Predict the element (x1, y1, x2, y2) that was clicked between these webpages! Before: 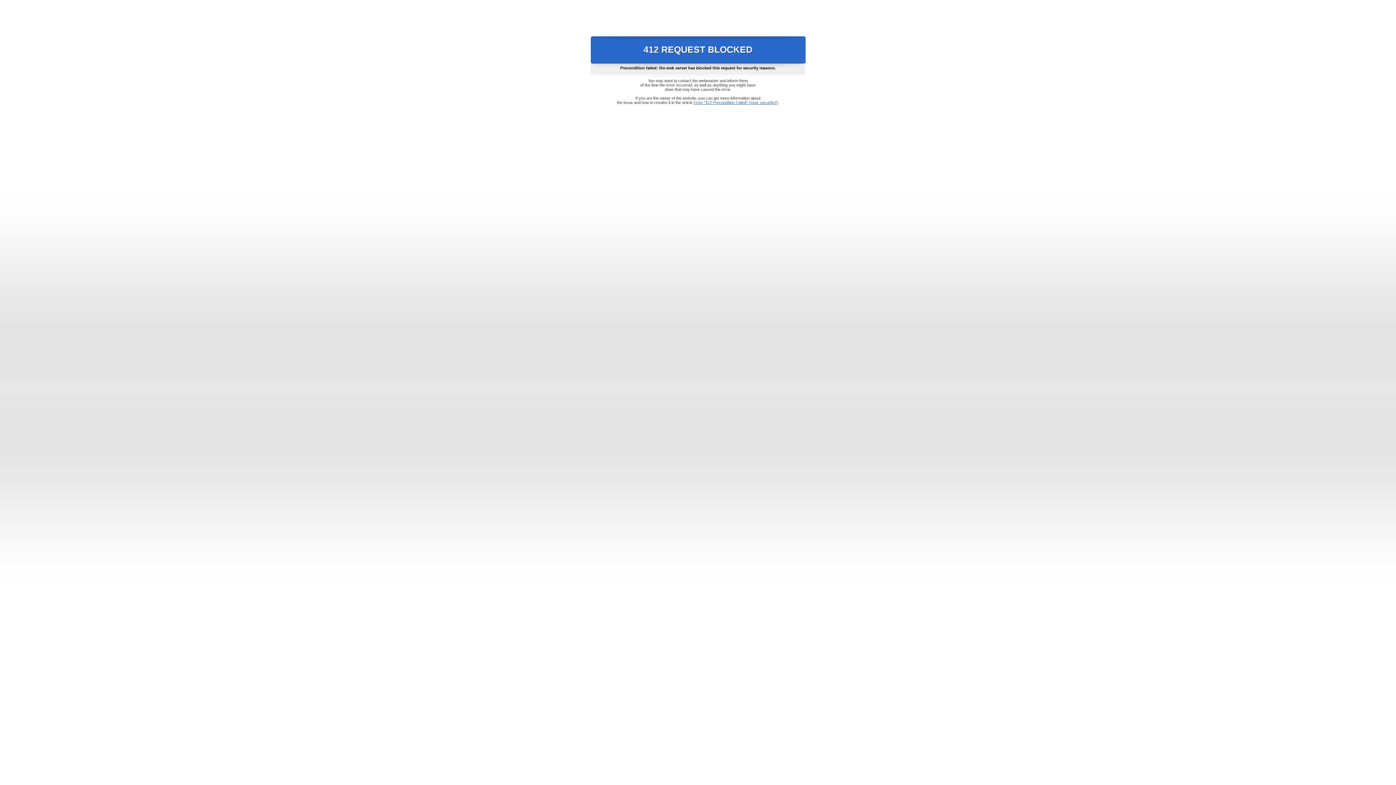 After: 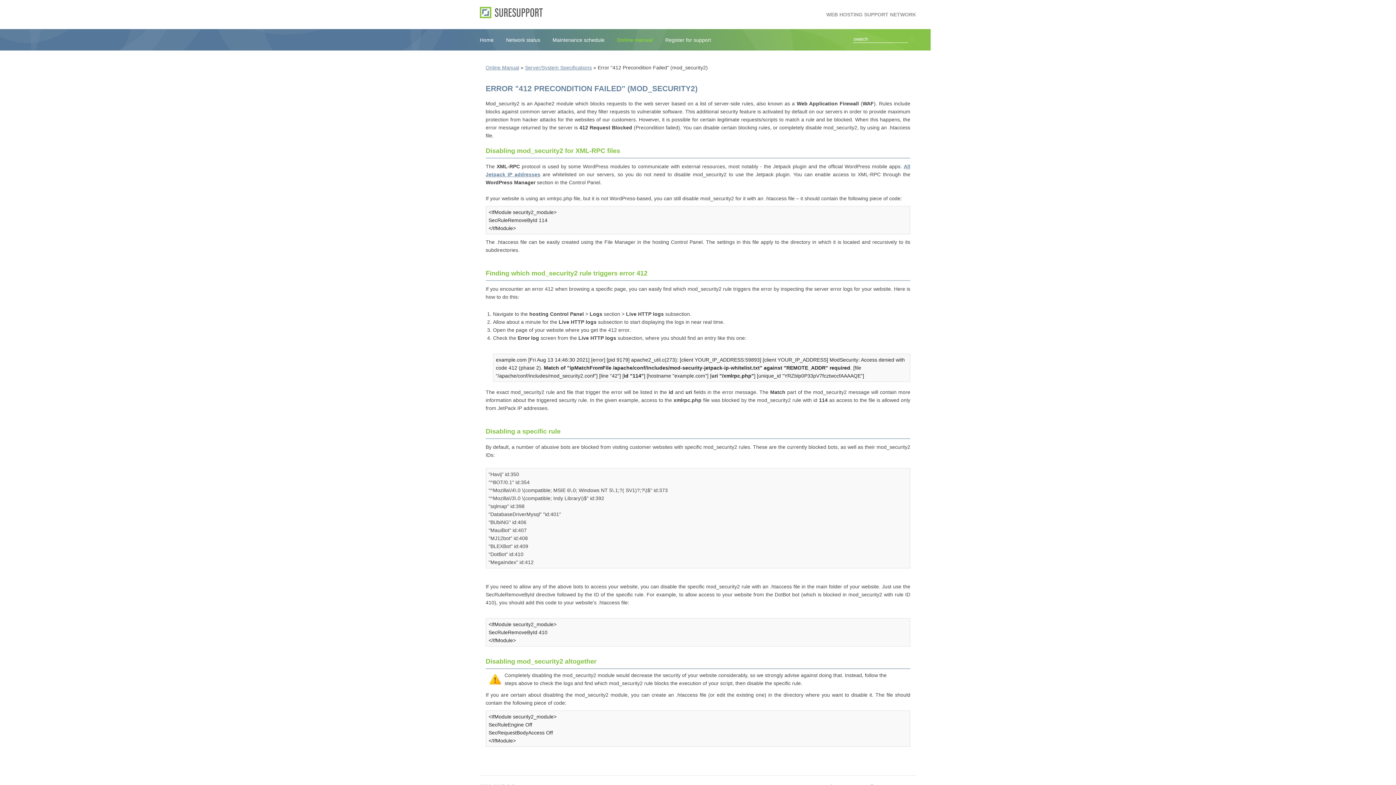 Action: label: Error "412 Precondition Failed" (mod_security2) bbox: (693, 100, 778, 104)